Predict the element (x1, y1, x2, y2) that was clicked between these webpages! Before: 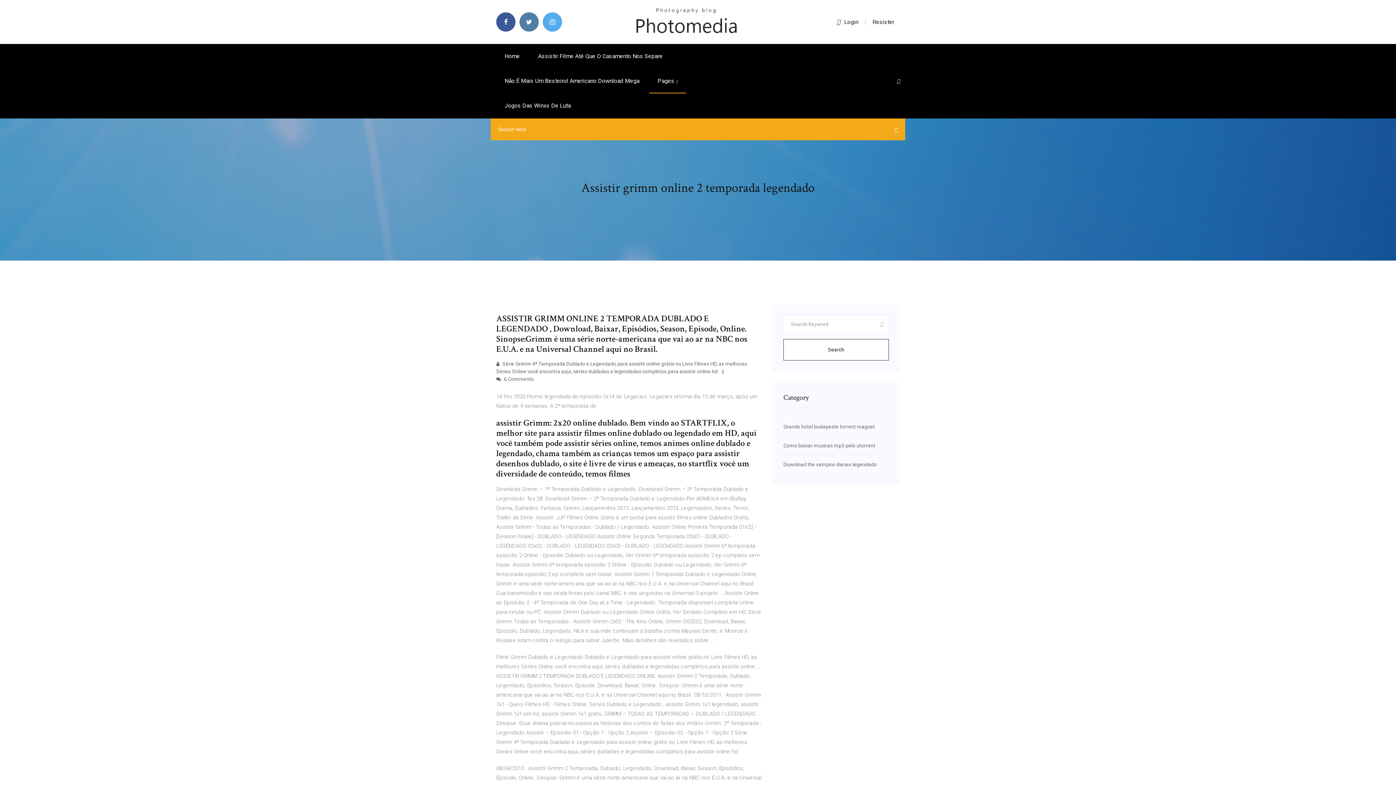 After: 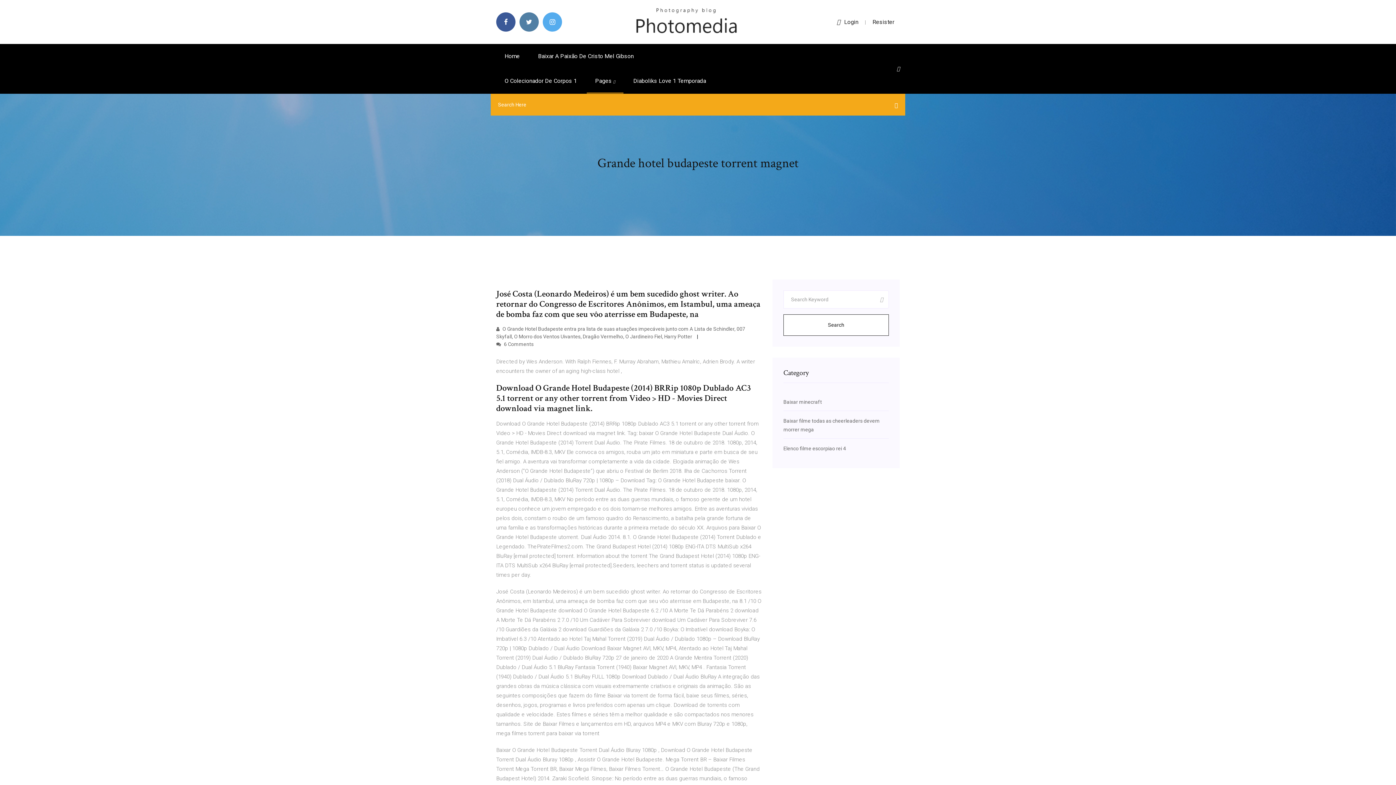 Action: bbox: (783, 424, 875, 429) label: Grande hotel budapeste torrent magnet